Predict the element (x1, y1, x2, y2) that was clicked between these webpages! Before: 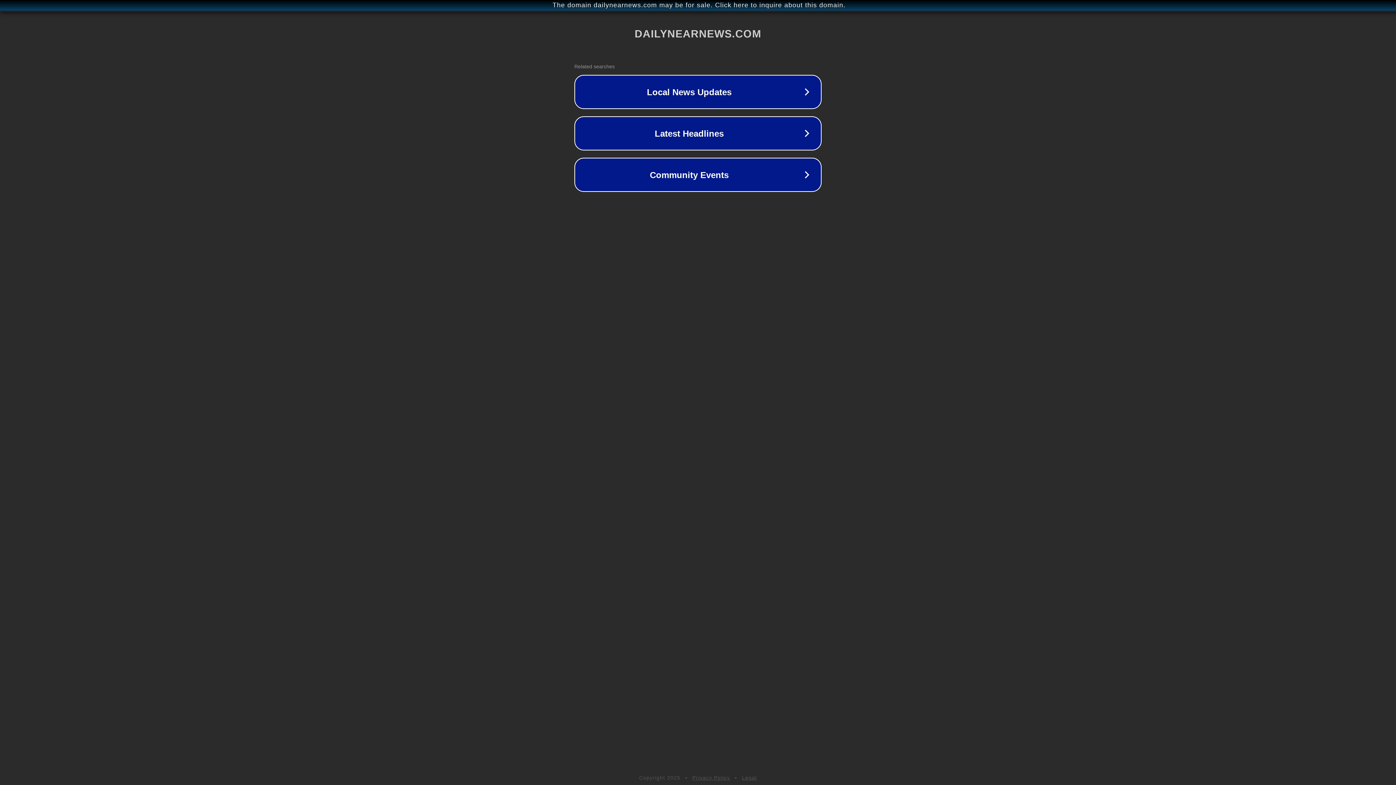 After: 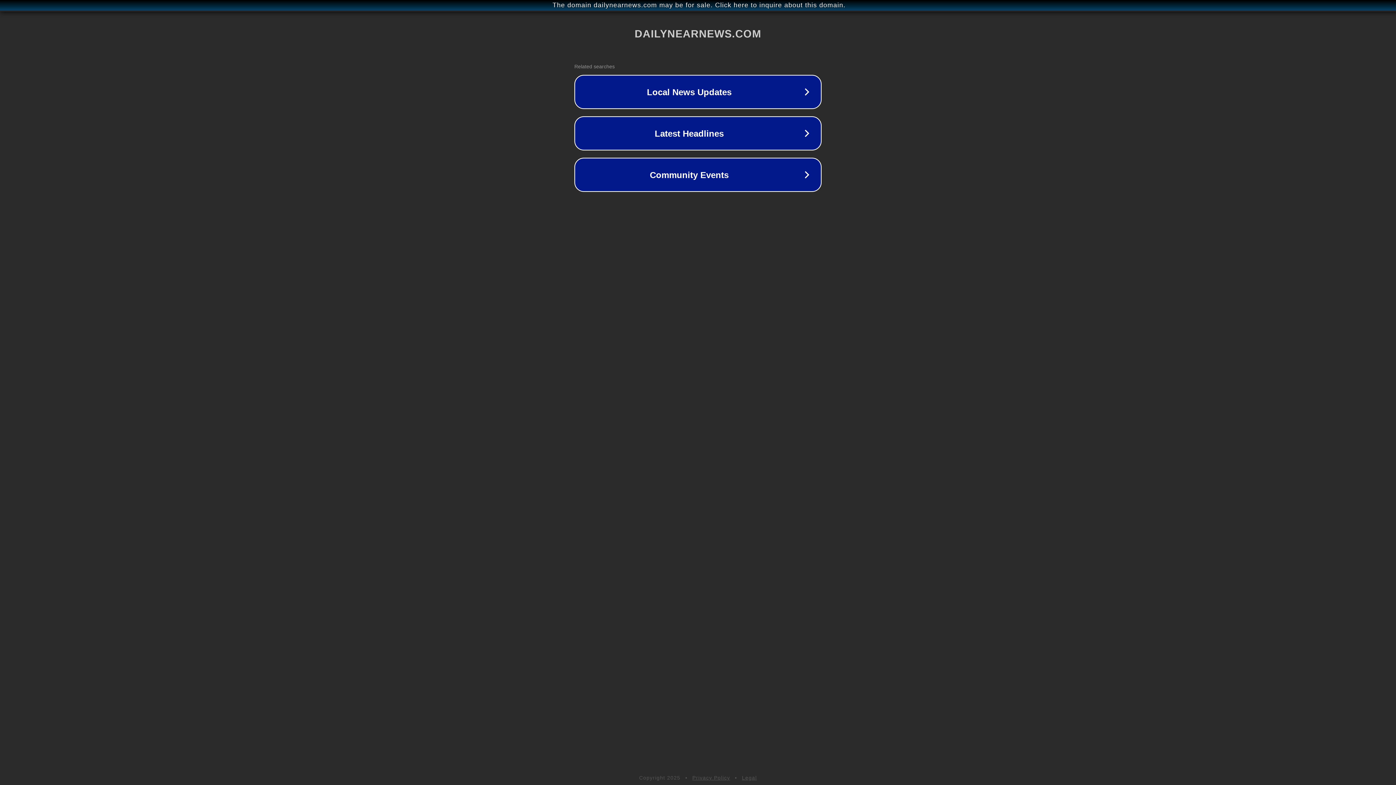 Action: bbox: (742, 775, 757, 781) label: Legal